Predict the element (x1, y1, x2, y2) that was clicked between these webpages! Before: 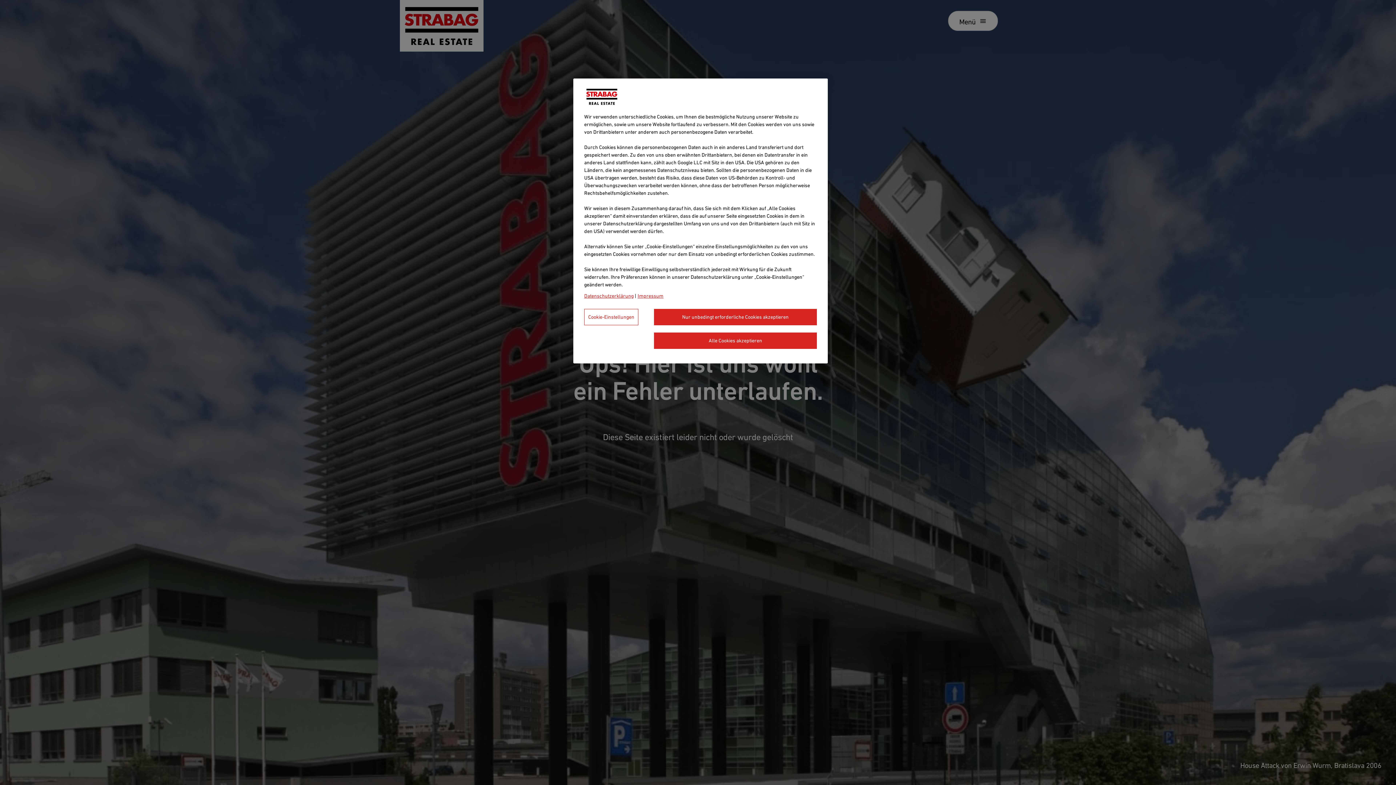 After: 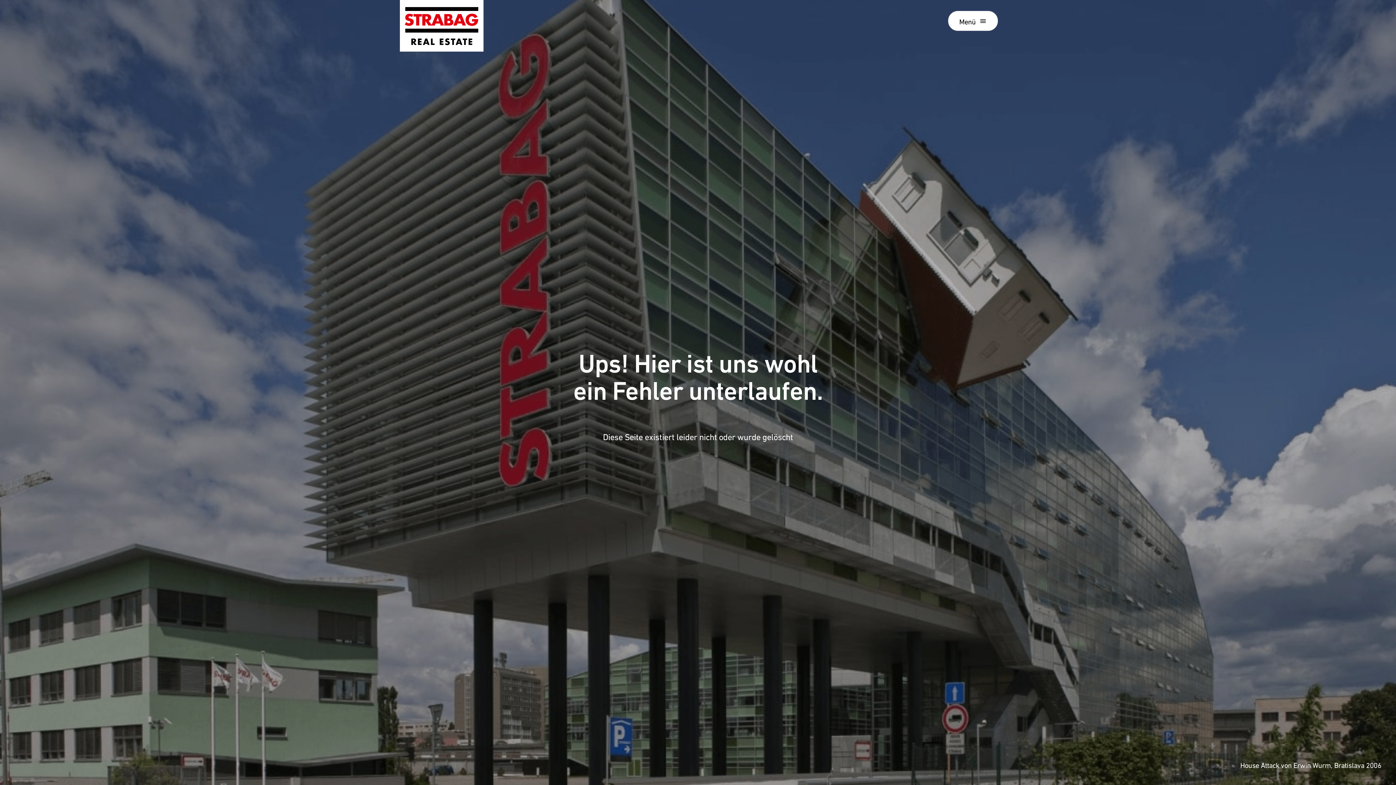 Action: label: Nur unbedingt erforderliche Cookies akzeptieren bbox: (654, 309, 817, 325)